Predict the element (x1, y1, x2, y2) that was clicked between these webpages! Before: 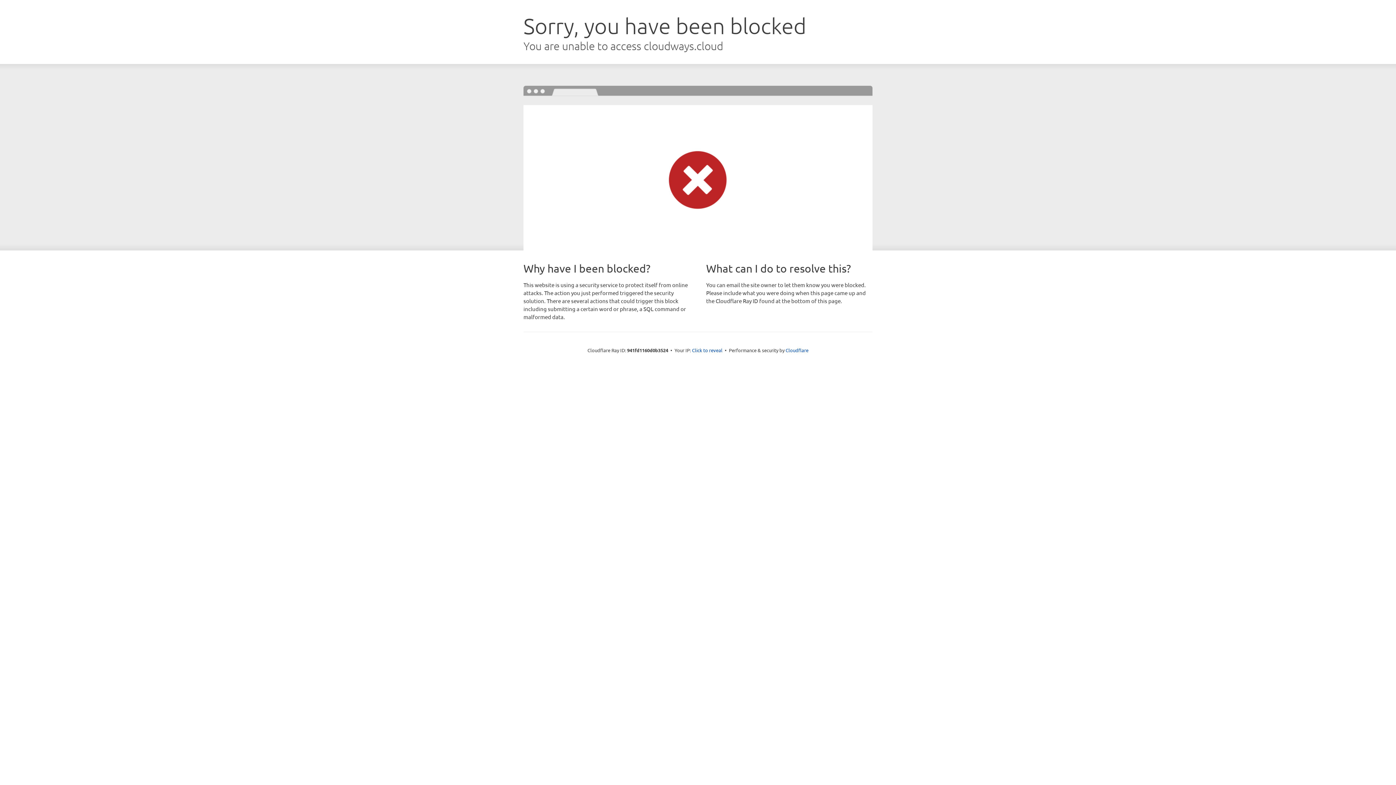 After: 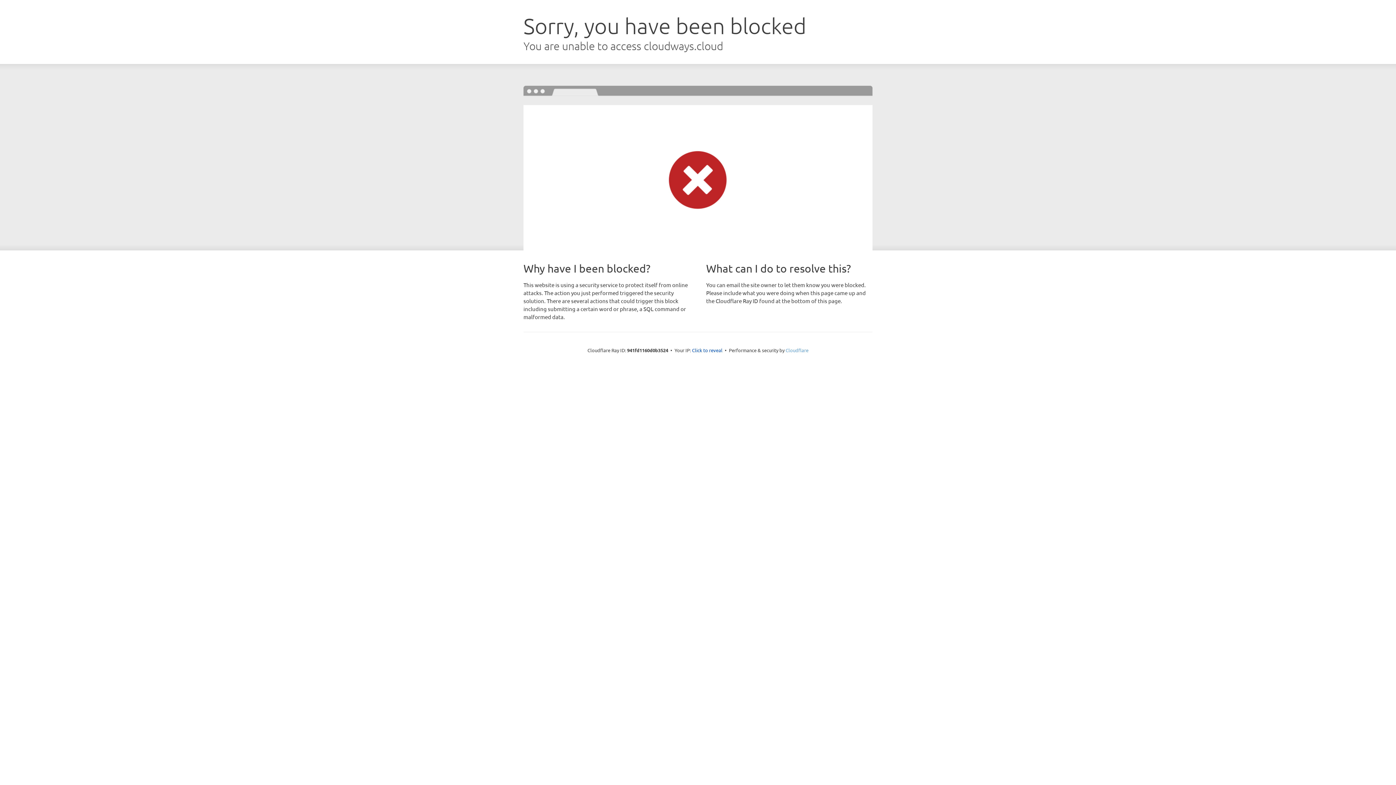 Action: label: Cloudflare bbox: (785, 347, 808, 353)